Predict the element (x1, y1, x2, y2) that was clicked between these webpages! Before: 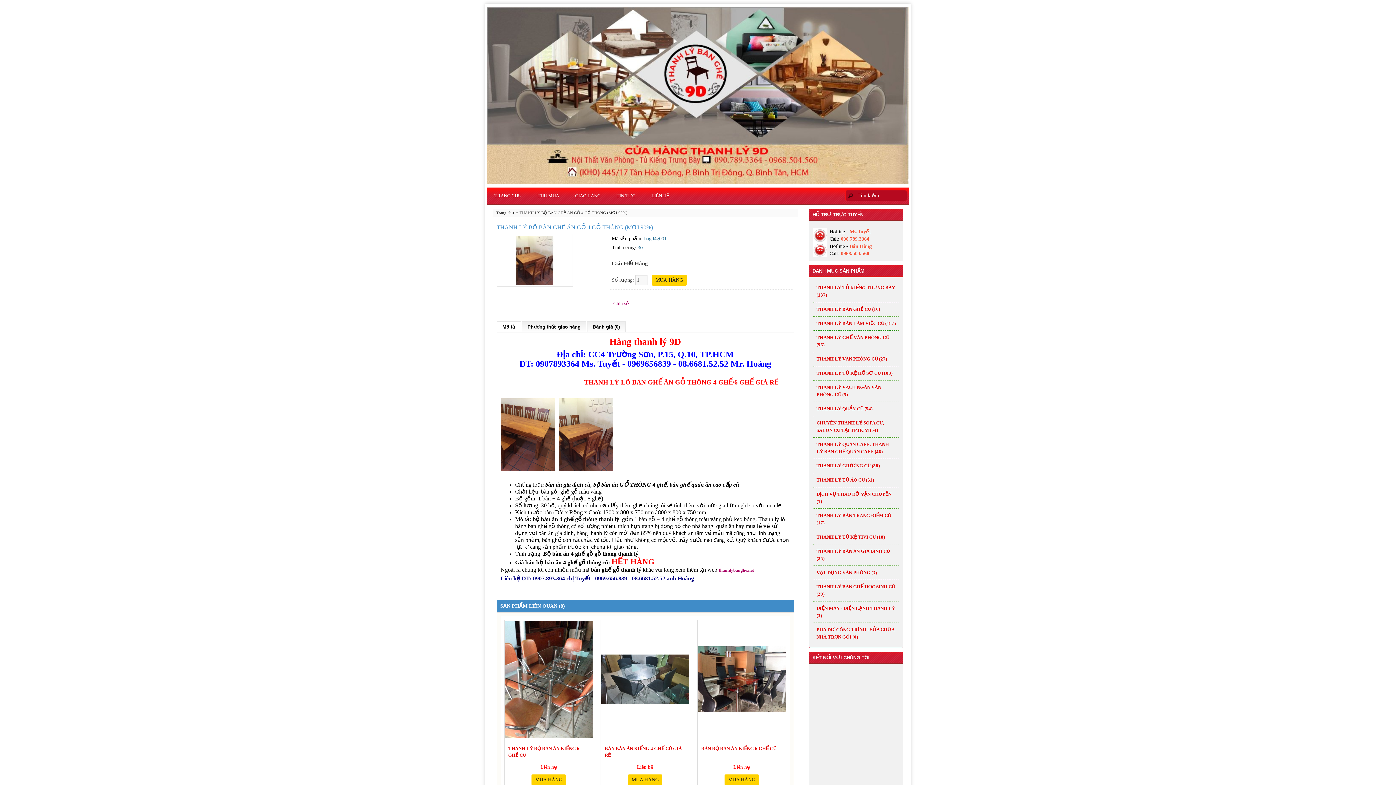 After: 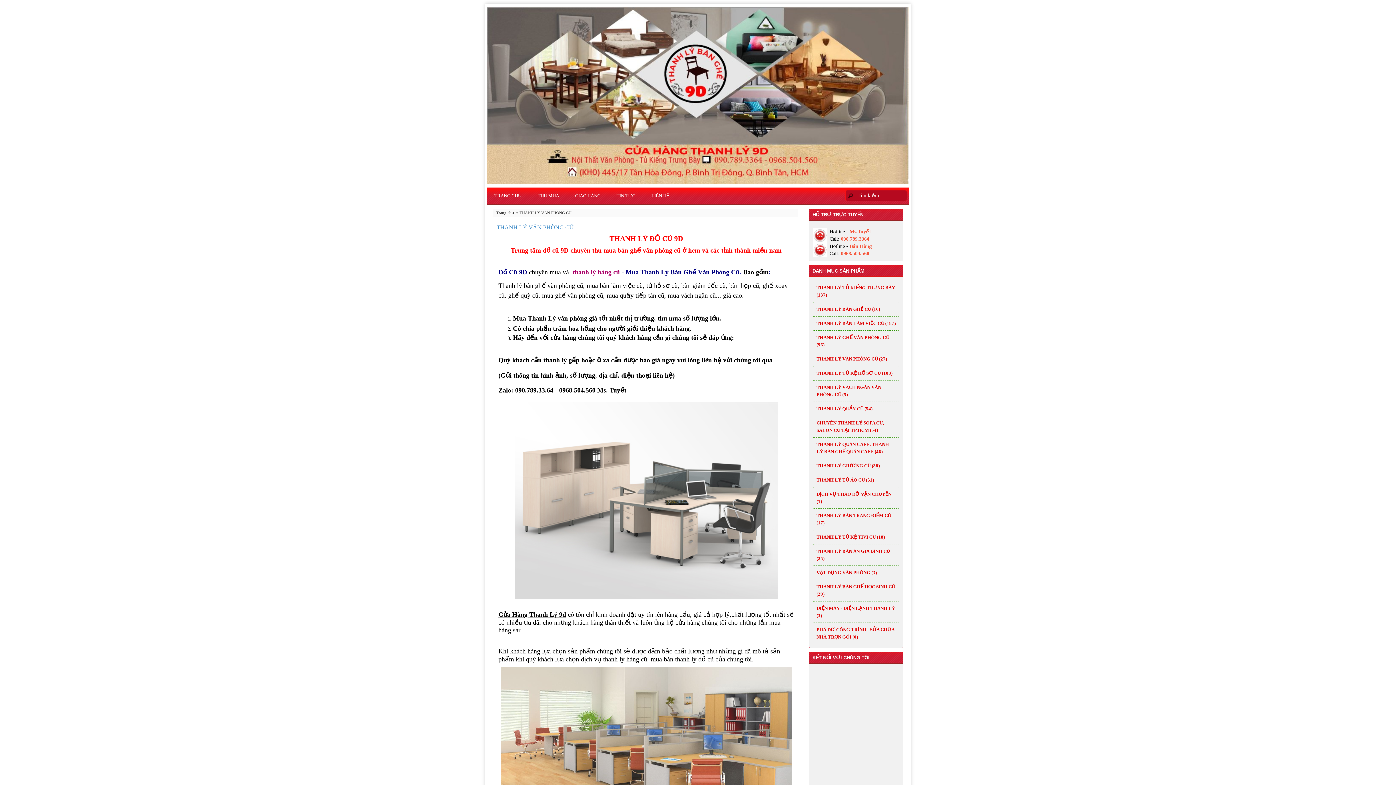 Action: label: THANH LÝ VĂN PHÒNG CŨ (27) bbox: (816, 356, 887, 361)